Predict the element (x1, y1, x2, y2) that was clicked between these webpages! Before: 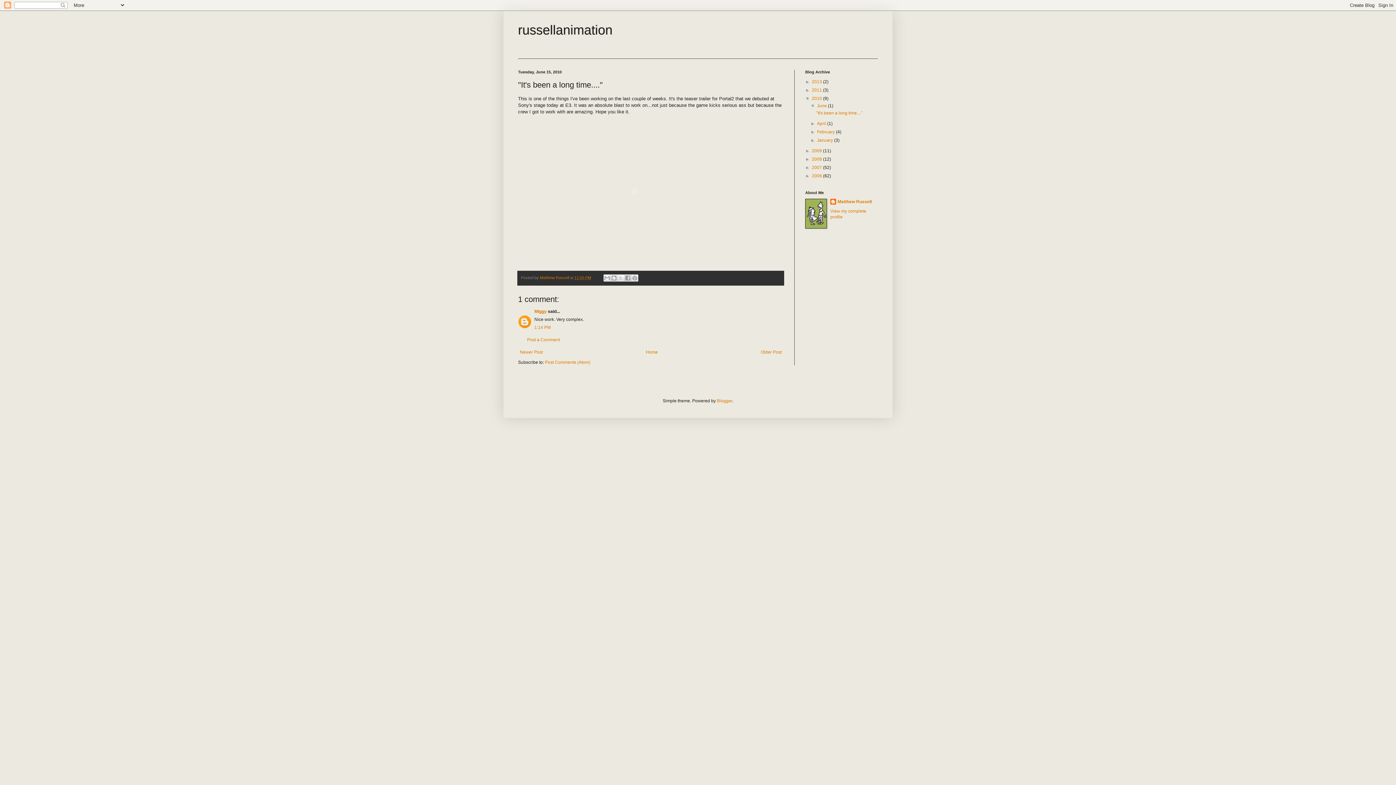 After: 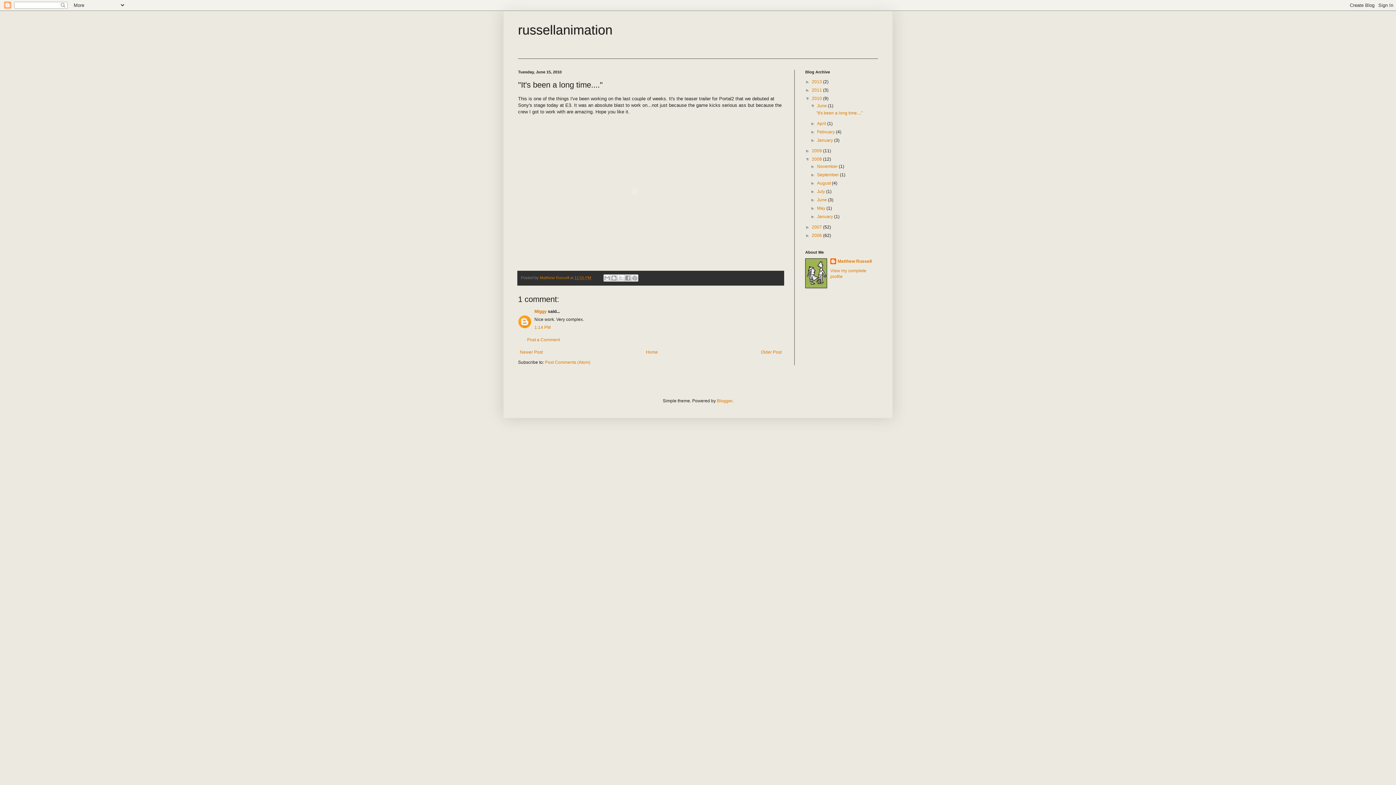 Action: bbox: (805, 156, 812, 161) label: ►  